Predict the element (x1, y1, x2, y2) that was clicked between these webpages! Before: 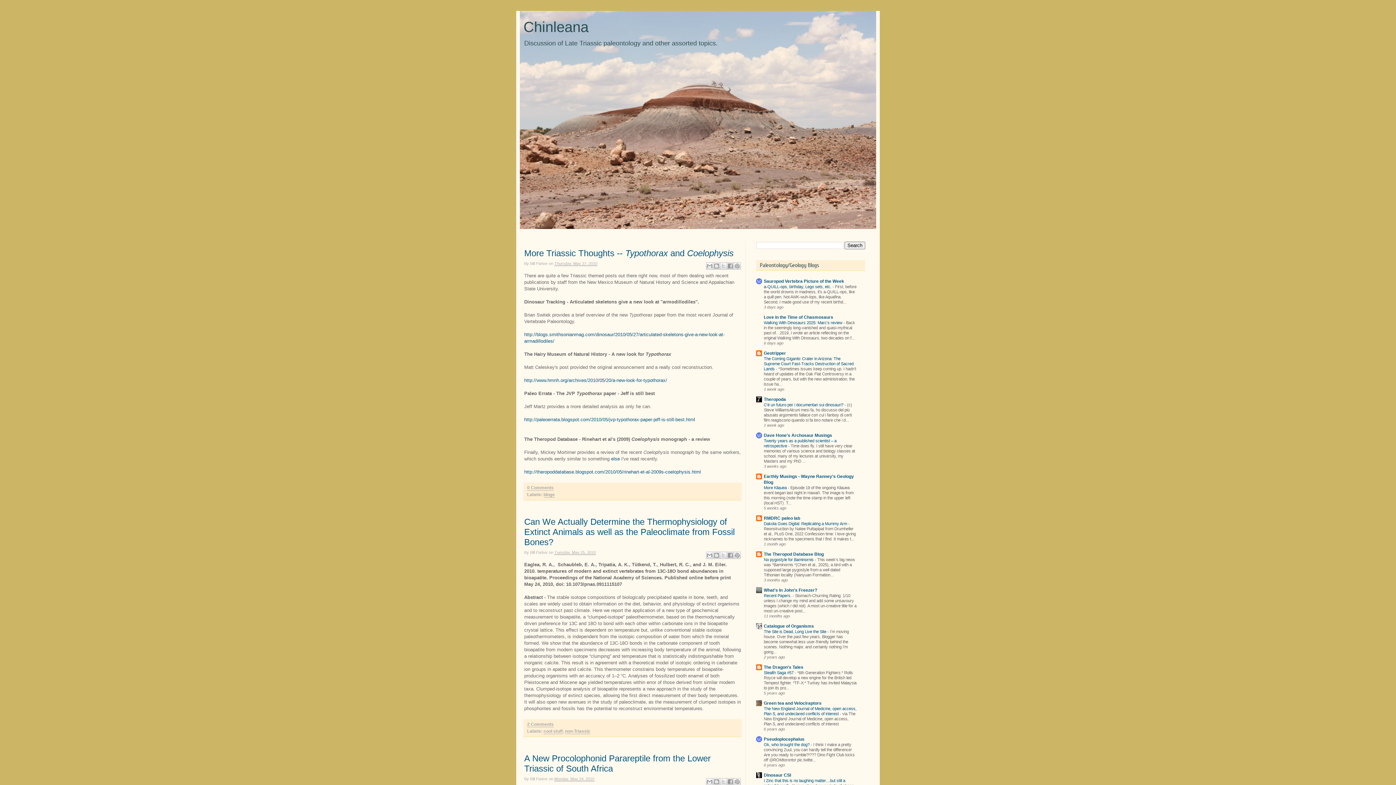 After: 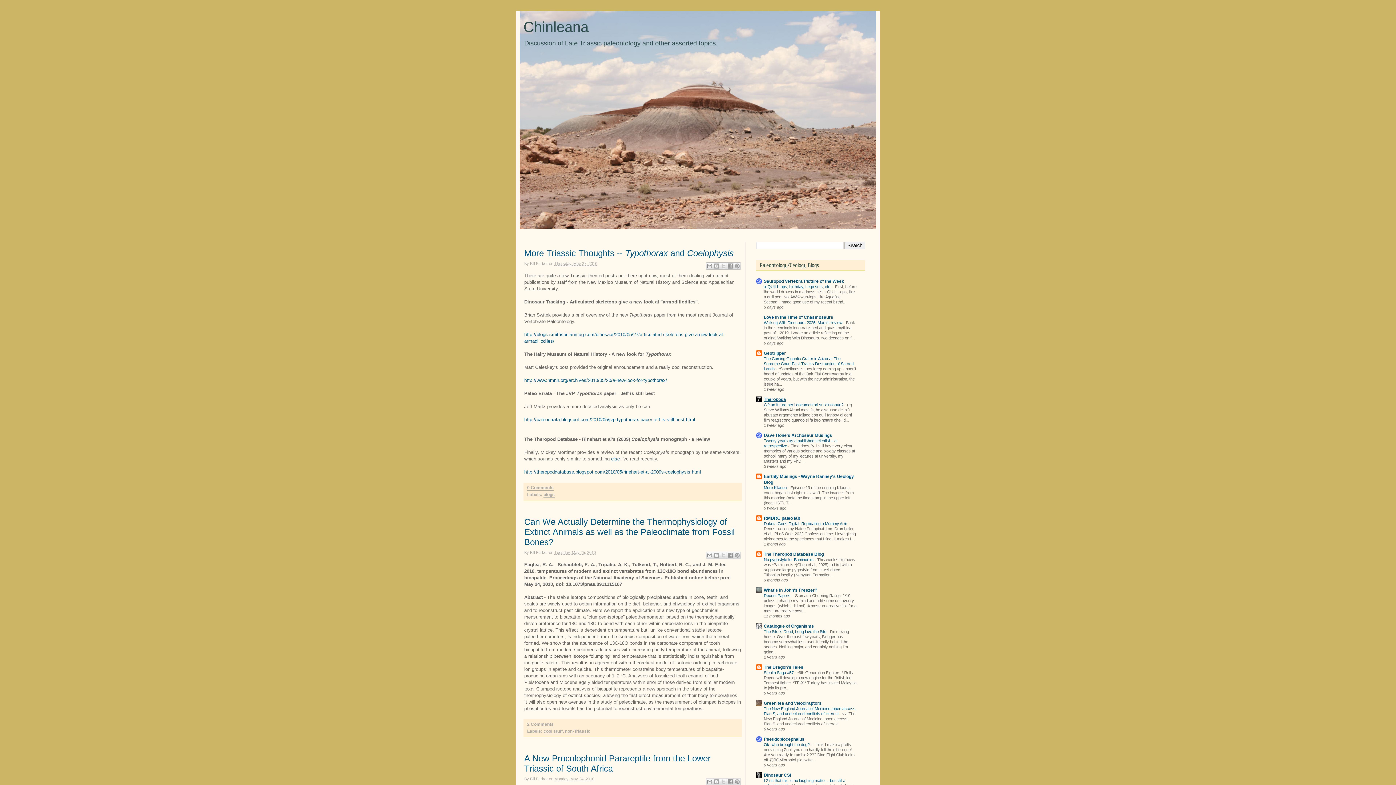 Action: label: Theropoda bbox: (764, 397, 786, 402)